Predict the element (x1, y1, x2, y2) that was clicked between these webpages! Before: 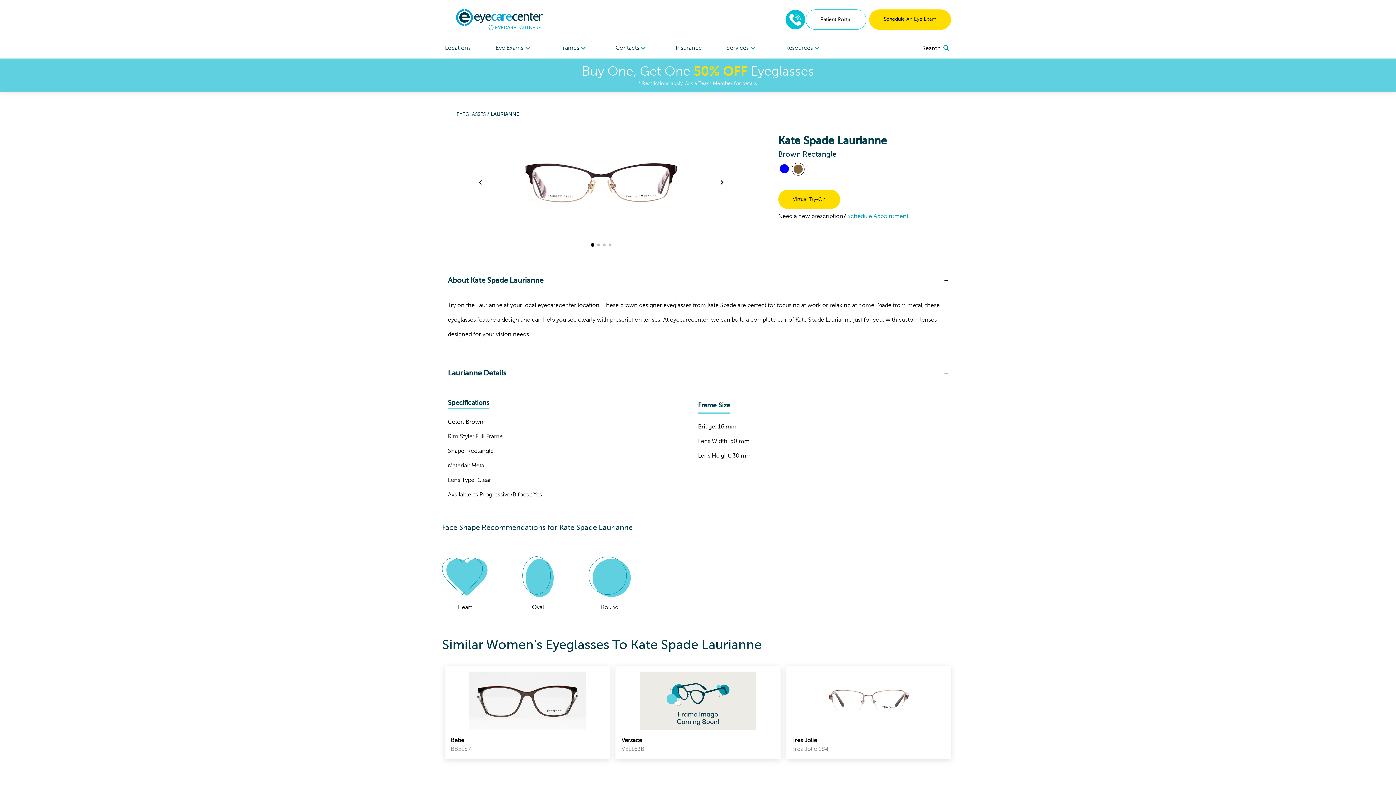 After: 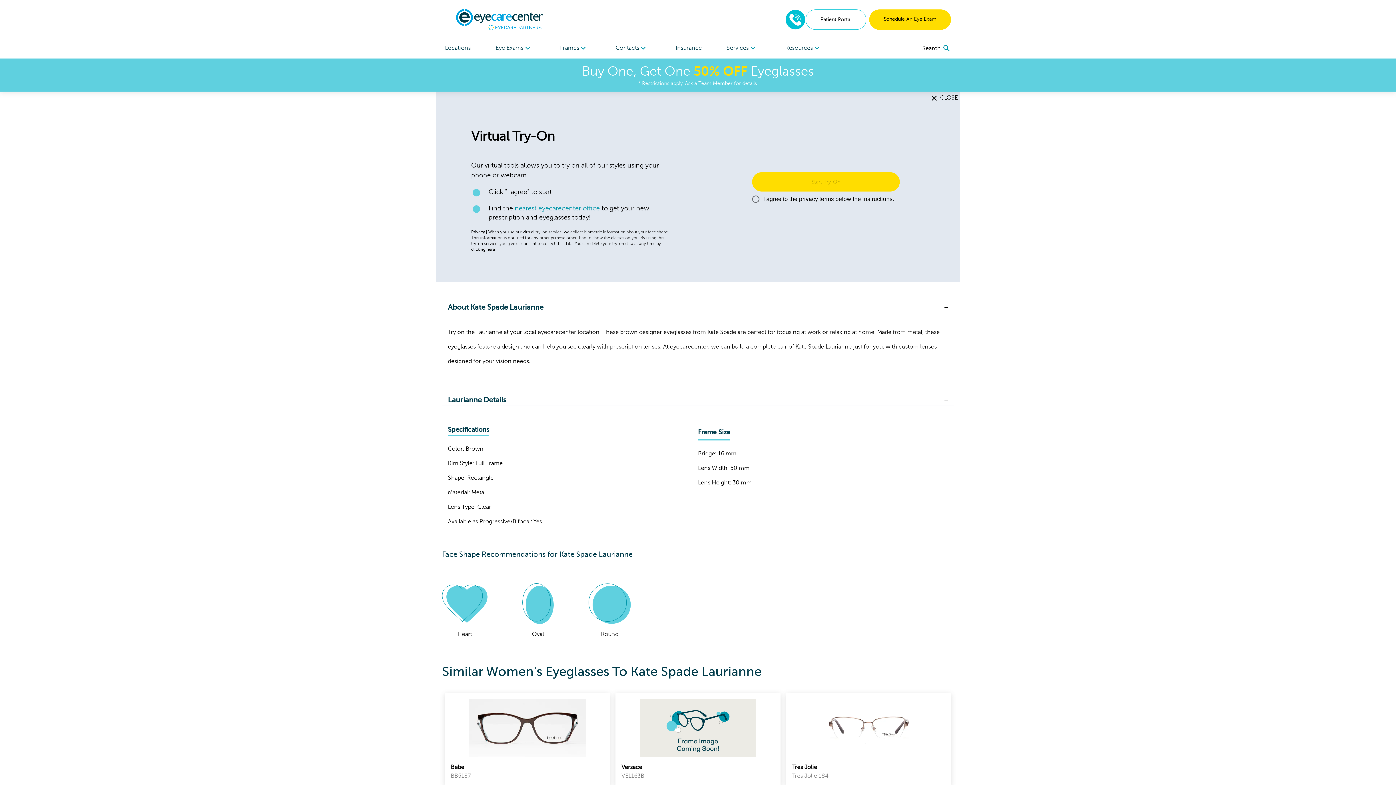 Action: bbox: (778, 189, 840, 209) label: Virtual Try-On